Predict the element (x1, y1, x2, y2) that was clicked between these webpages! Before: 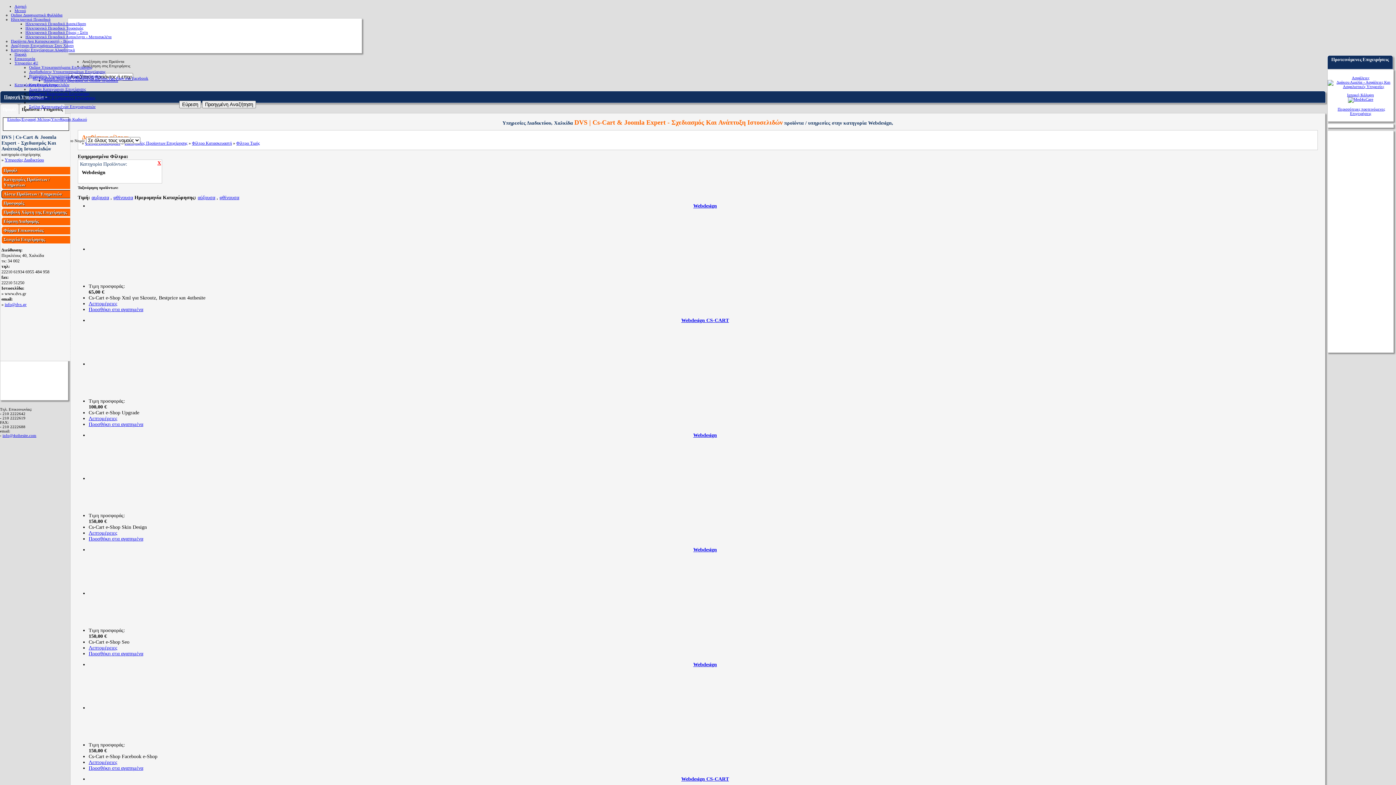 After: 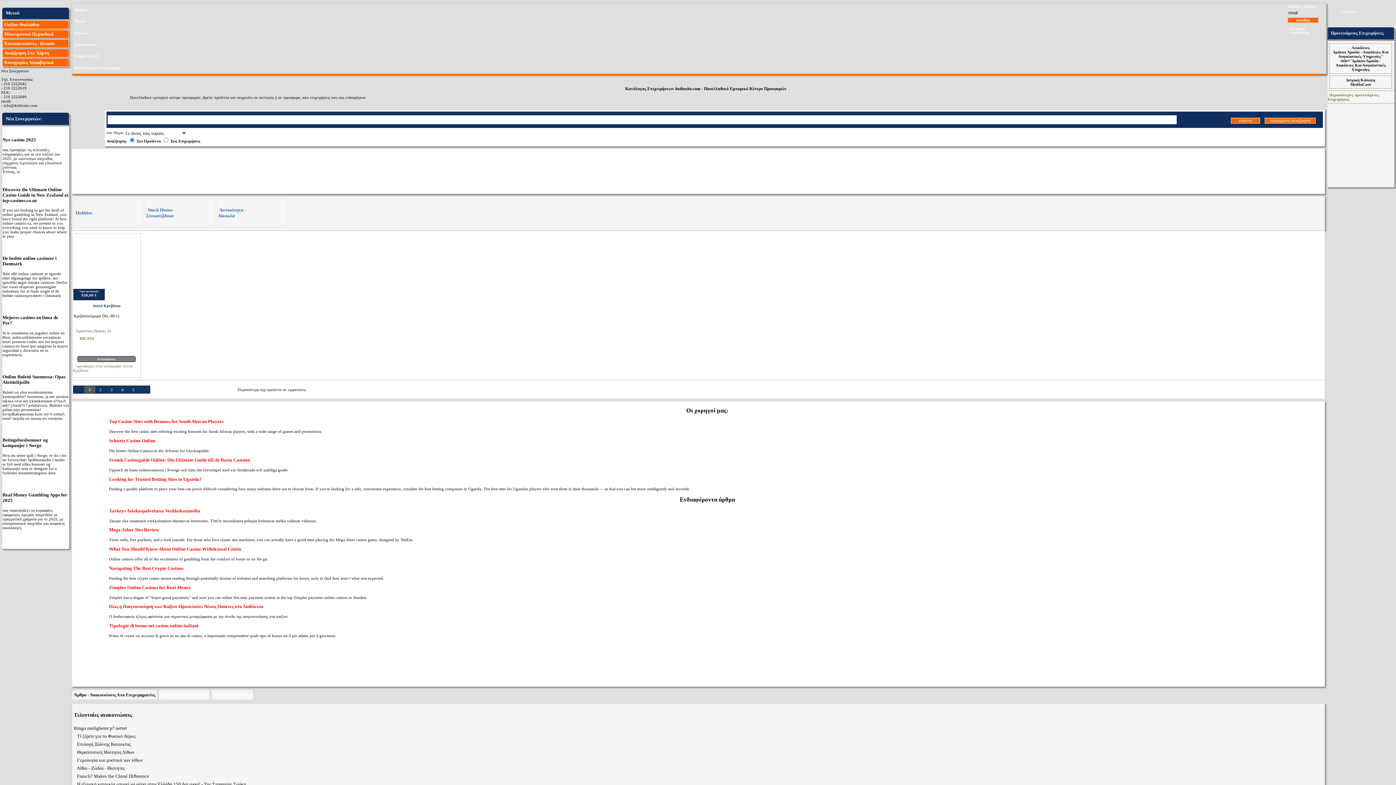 Action: label: Λεπτομέρειες bbox: (88, 301, 117, 306)